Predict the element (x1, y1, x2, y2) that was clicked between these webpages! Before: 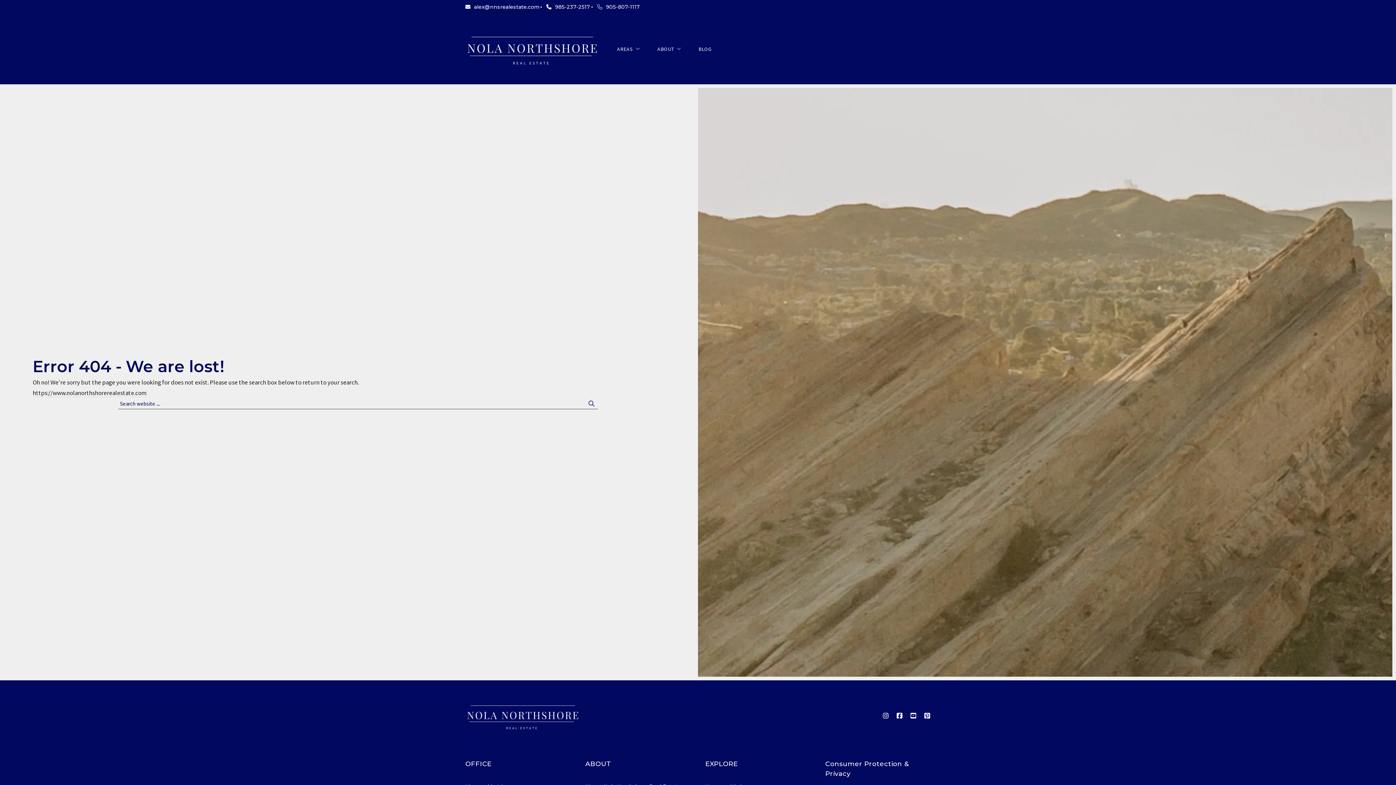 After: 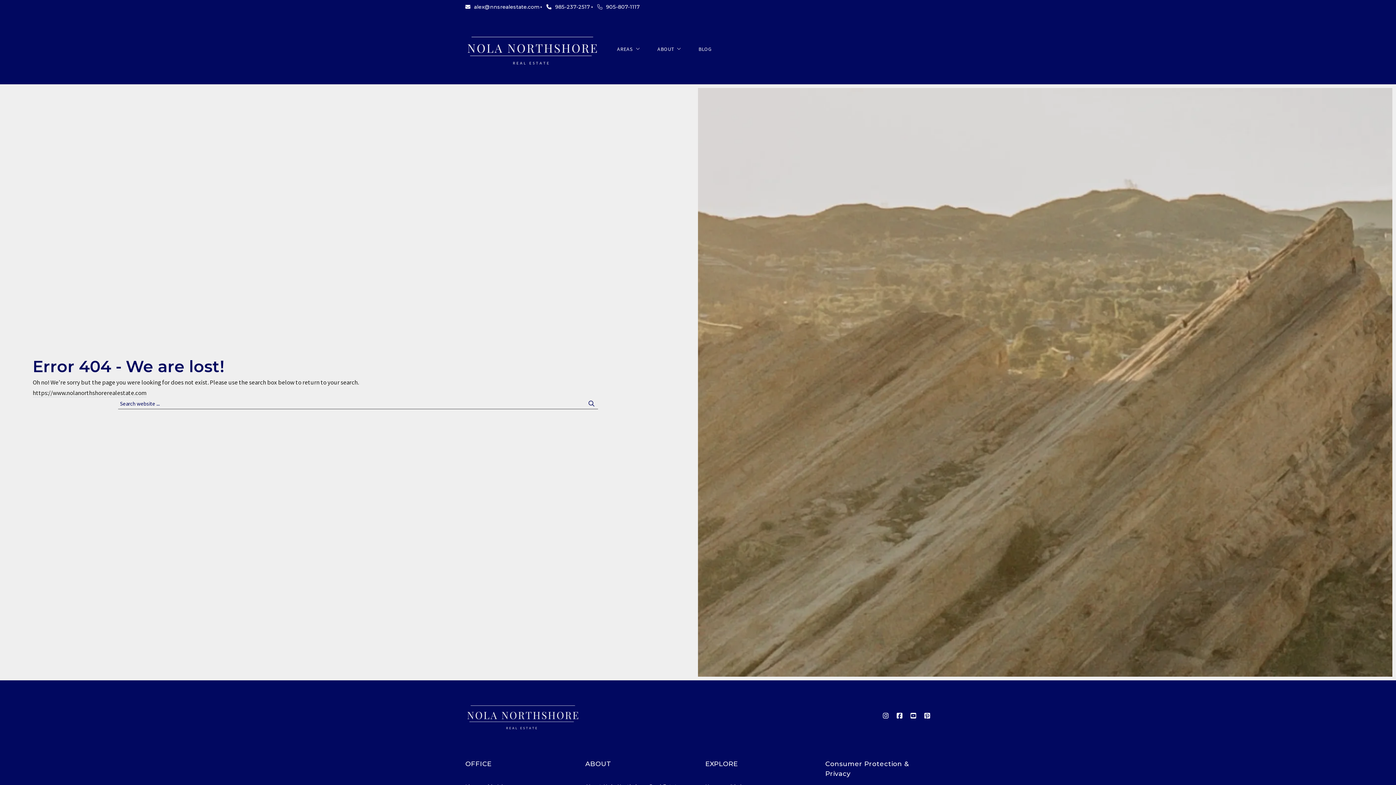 Action: label: 905-807-1117 bbox: (597, 3, 640, 10)